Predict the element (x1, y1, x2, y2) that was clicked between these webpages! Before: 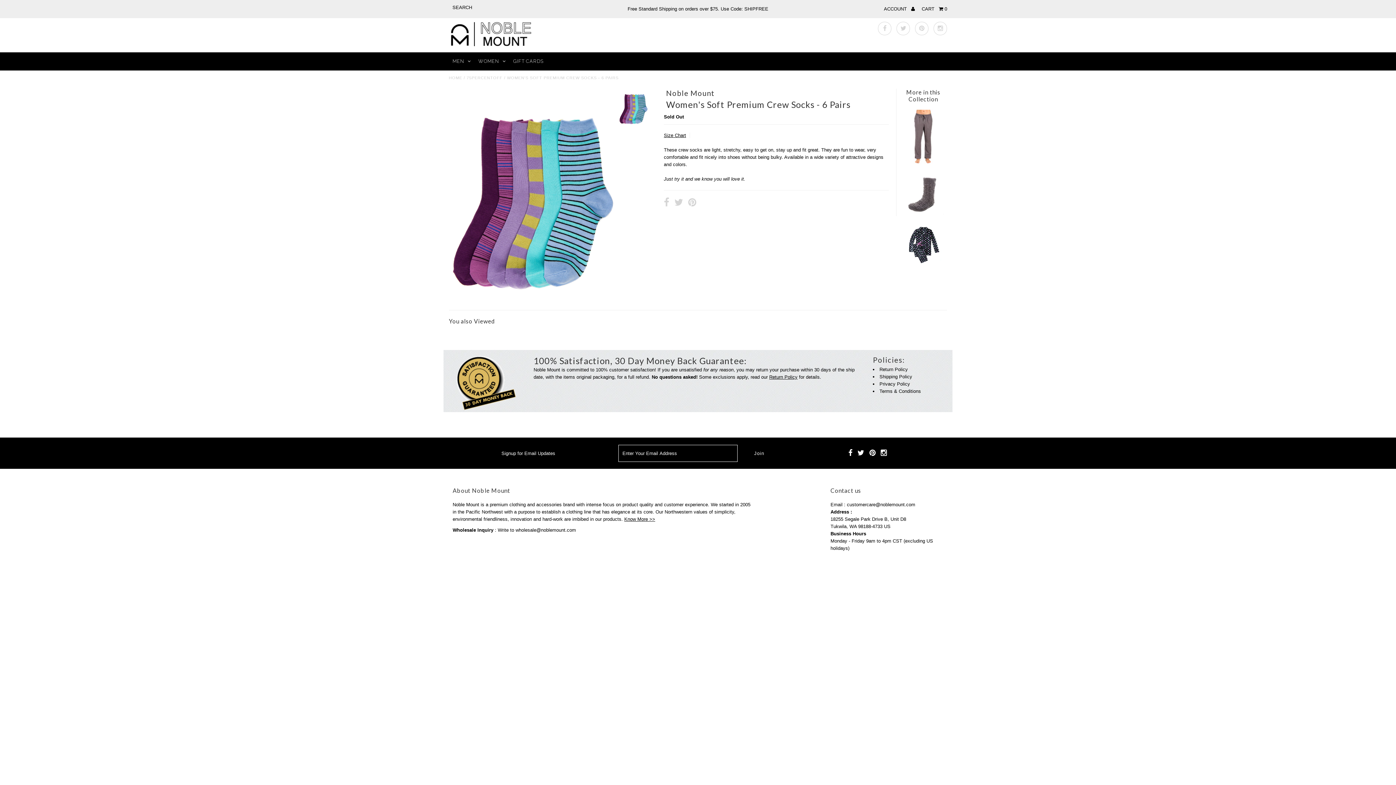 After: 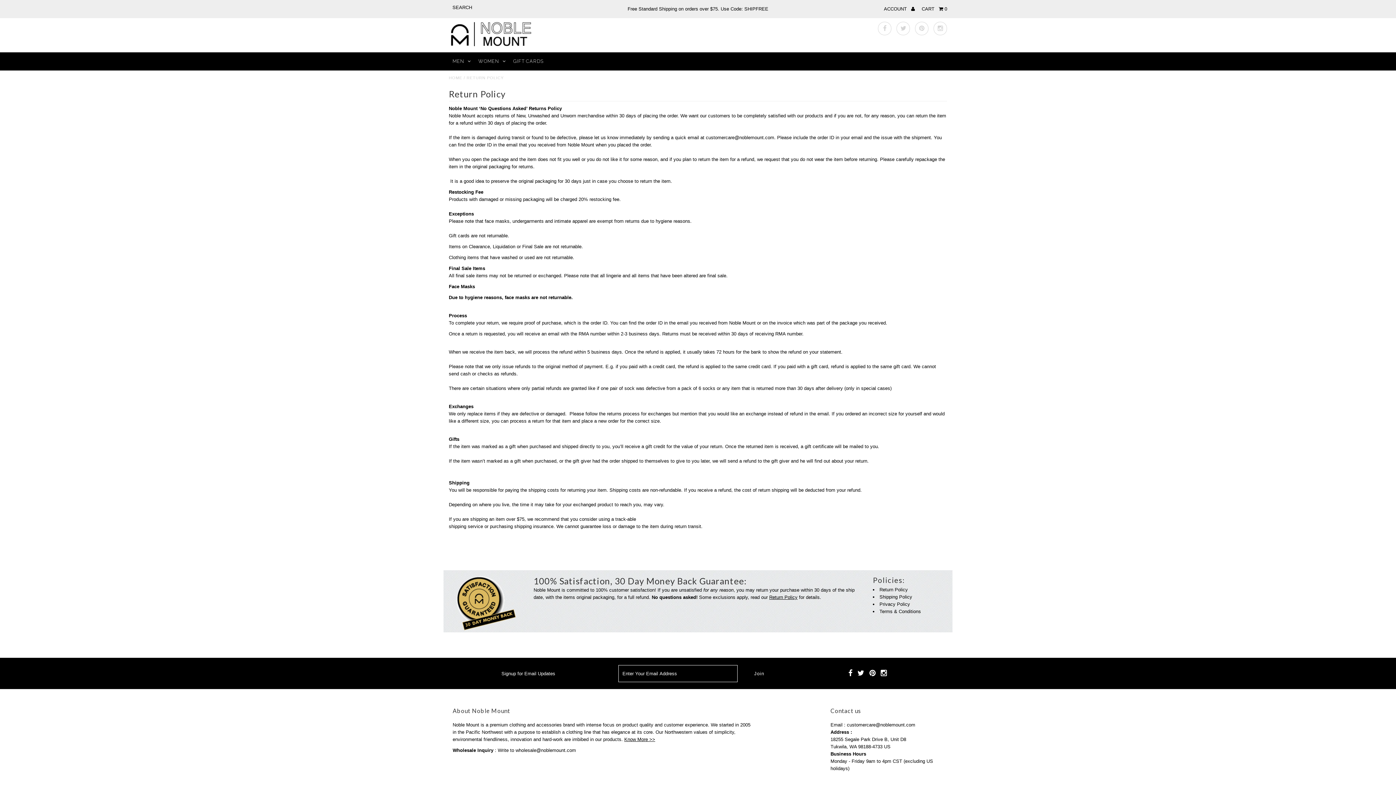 Action: label: Return Policy bbox: (879, 366, 908, 372)